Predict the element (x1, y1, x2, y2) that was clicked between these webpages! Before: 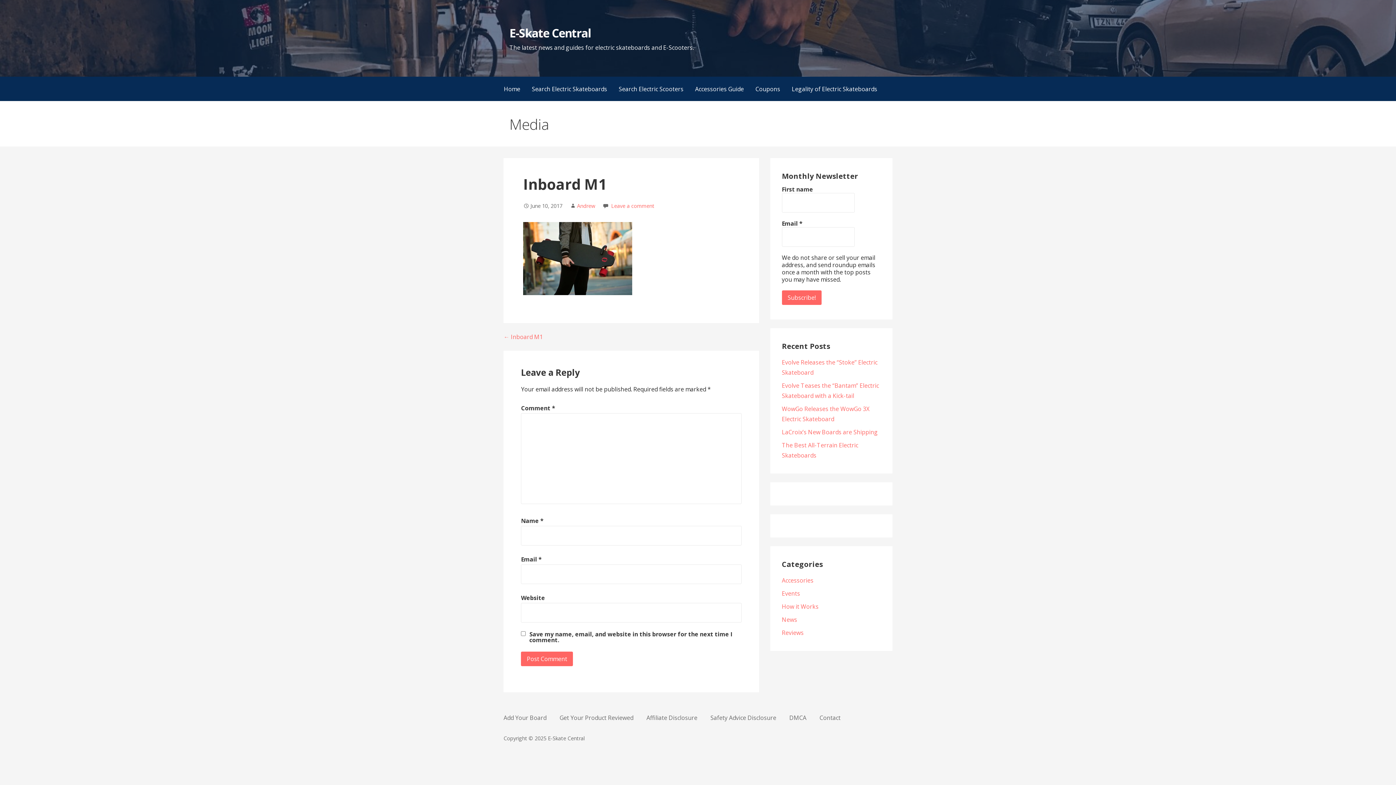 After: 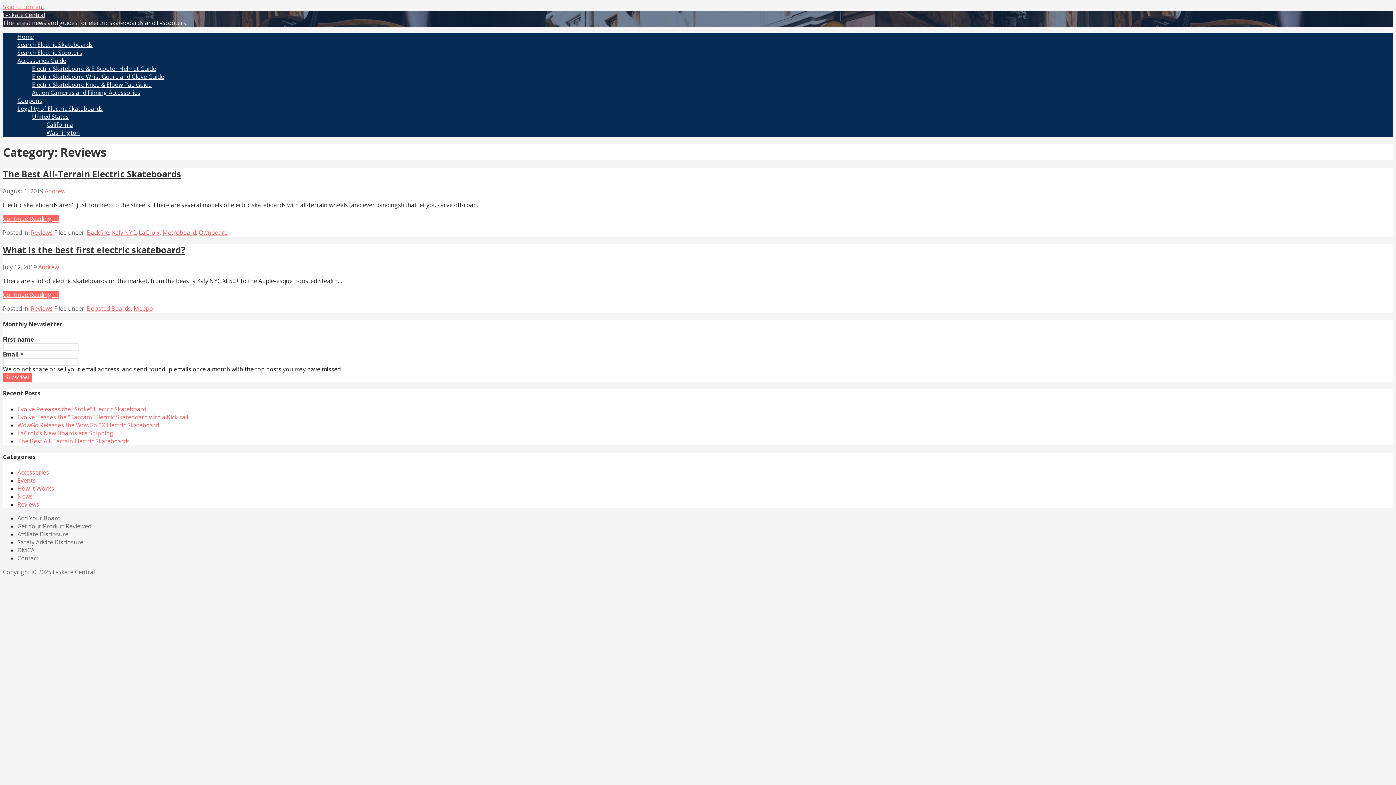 Action: label: Reviews bbox: (782, 629, 803, 637)